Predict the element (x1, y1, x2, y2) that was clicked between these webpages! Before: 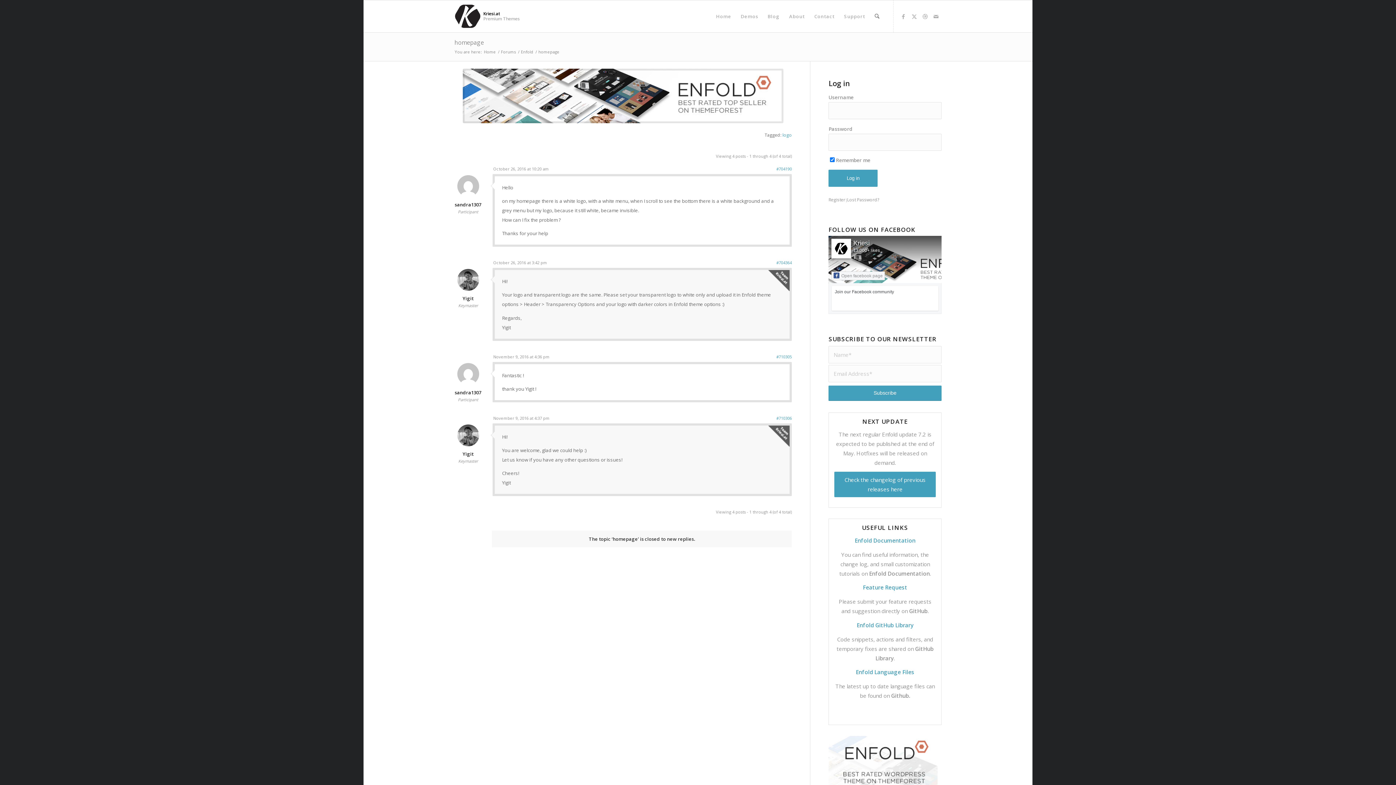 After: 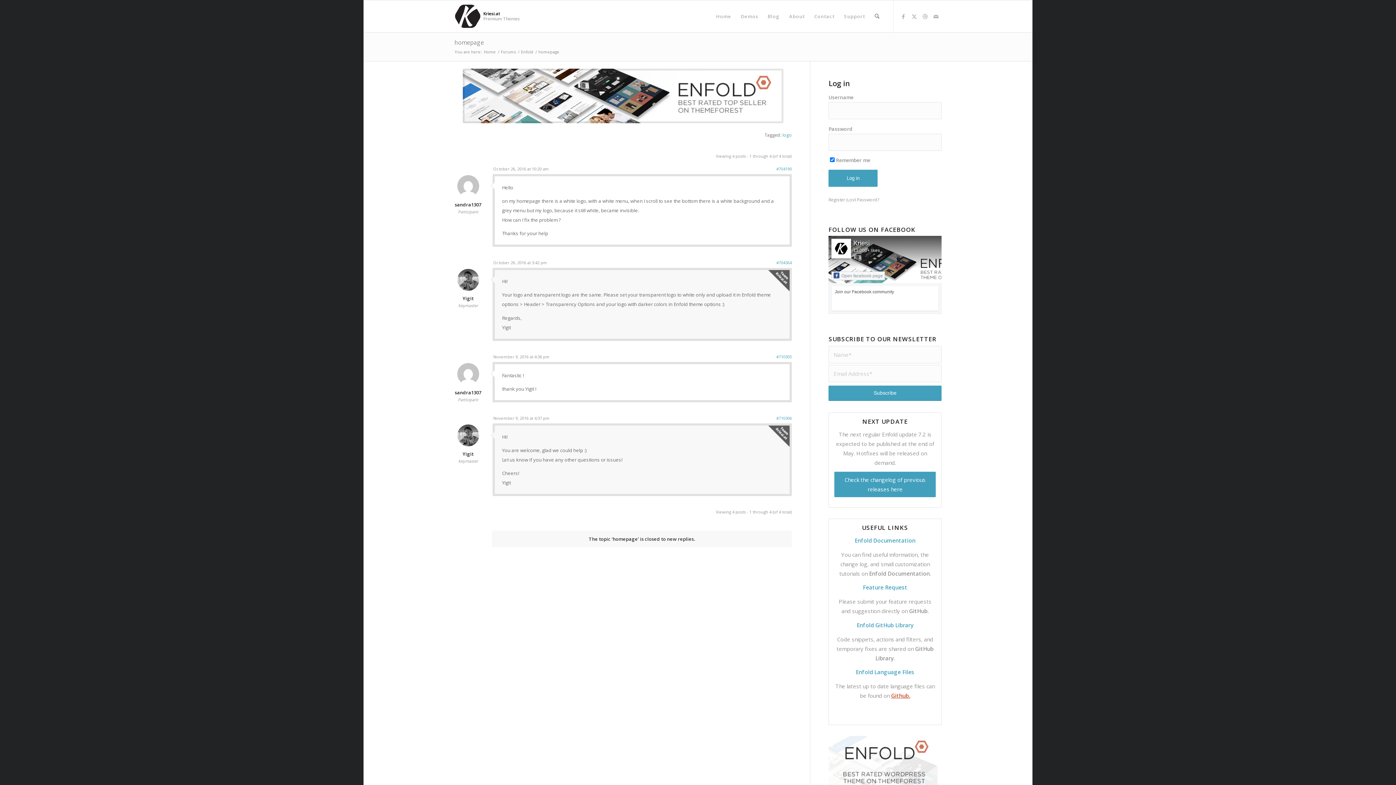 Action: bbox: (891, 692, 910, 699) label: Github.